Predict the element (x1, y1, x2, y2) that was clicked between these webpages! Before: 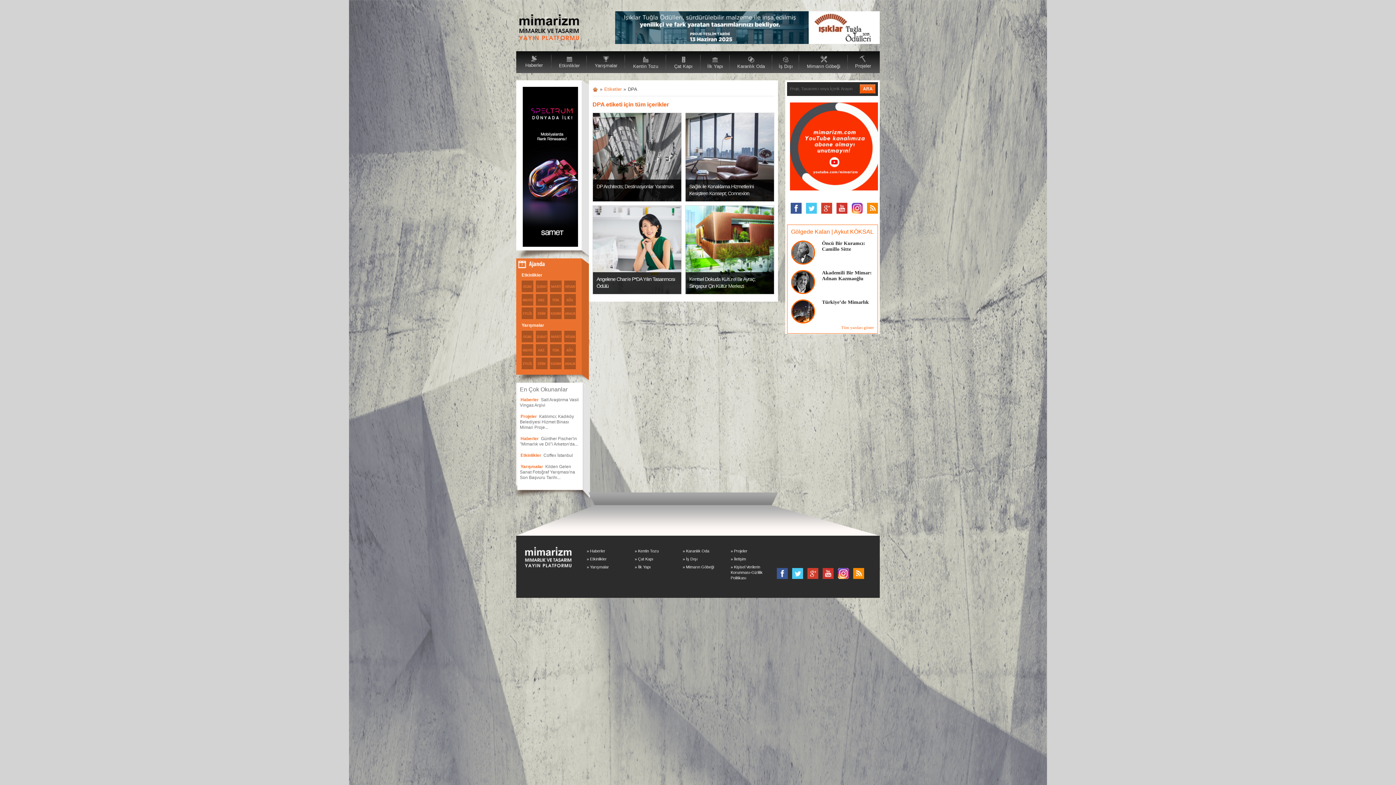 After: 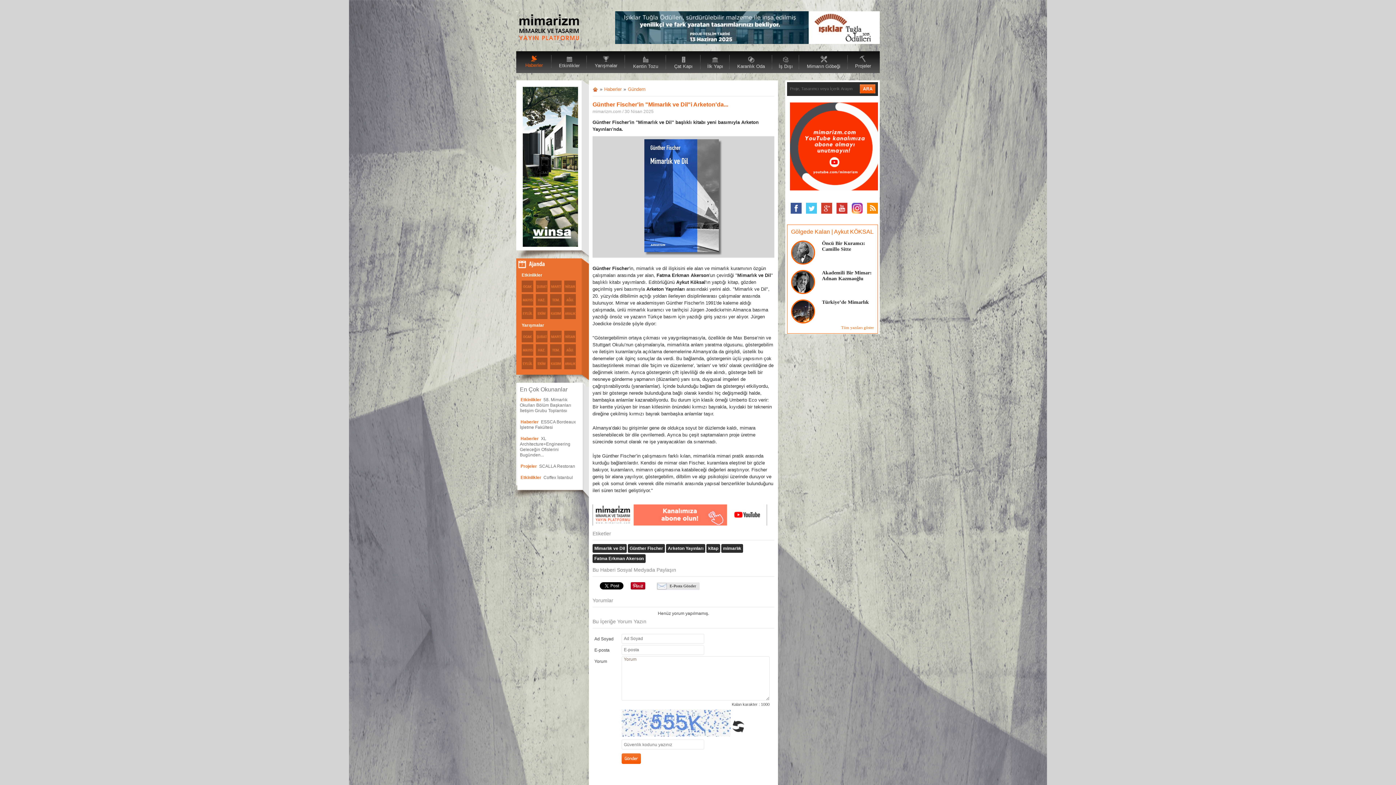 Action: bbox: (520, 436, 578, 446) label: Günther Fischer'in "Mimarlık ve Dil"i Arketon'da...